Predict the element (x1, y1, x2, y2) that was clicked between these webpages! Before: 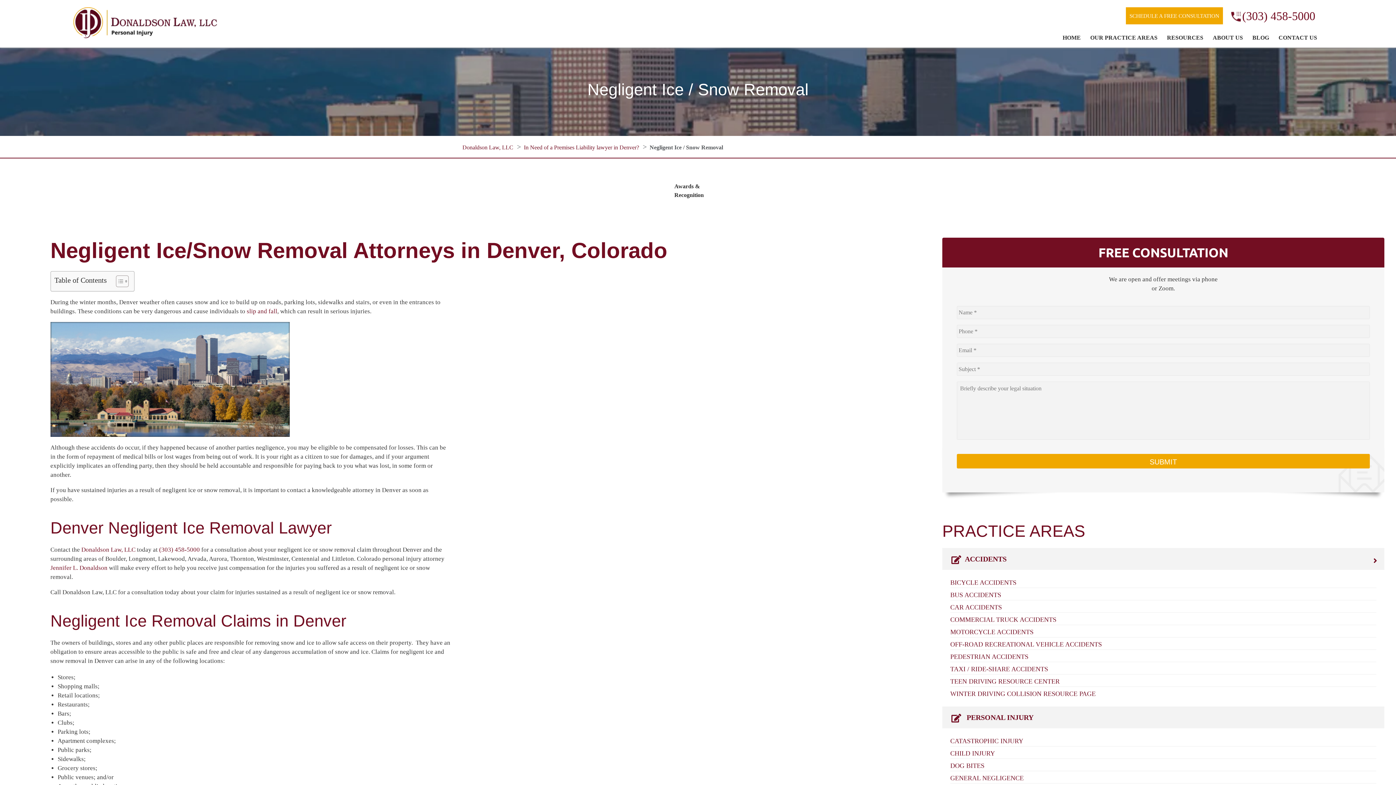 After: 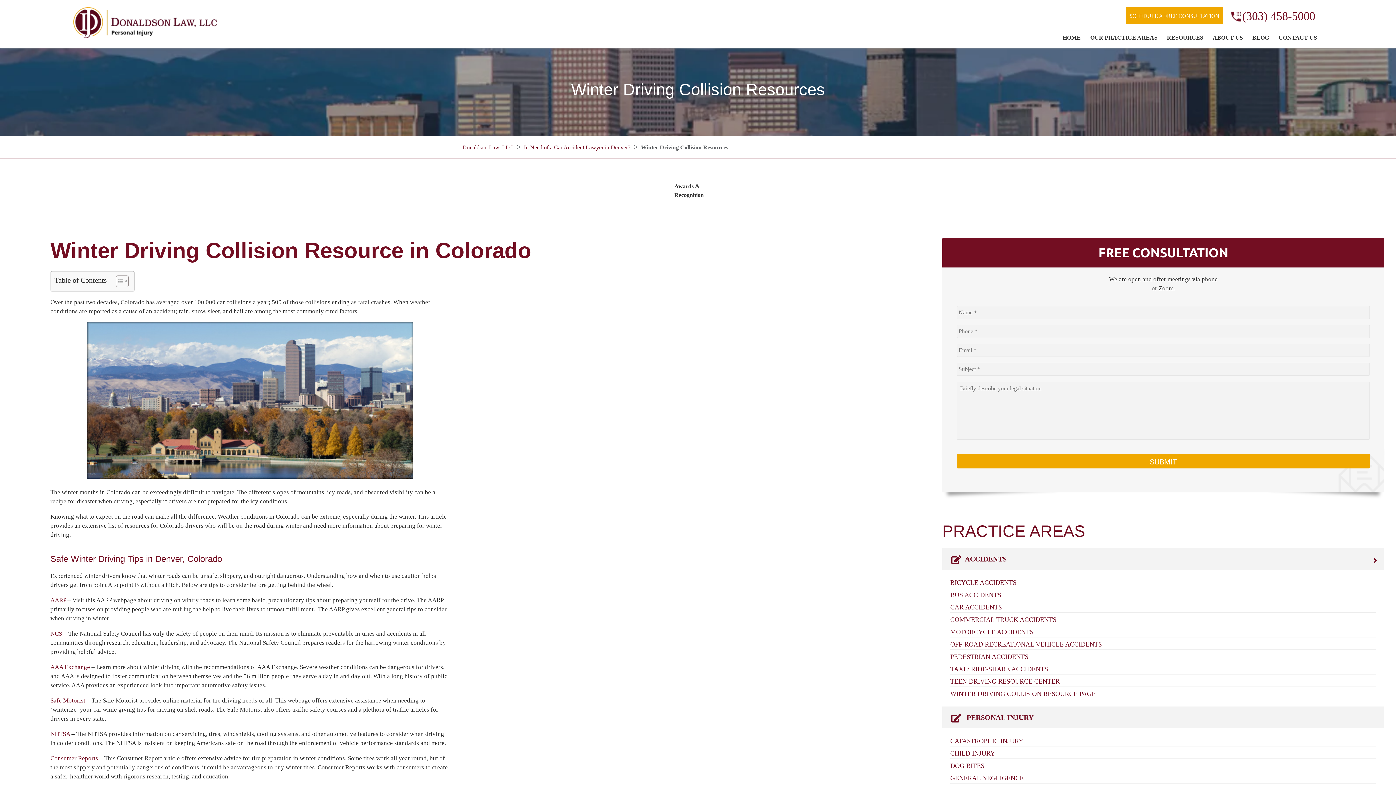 Action: bbox: (950, 690, 1095, 697) label: WINTER DRIVING COLLISION RESOURCE PAGE